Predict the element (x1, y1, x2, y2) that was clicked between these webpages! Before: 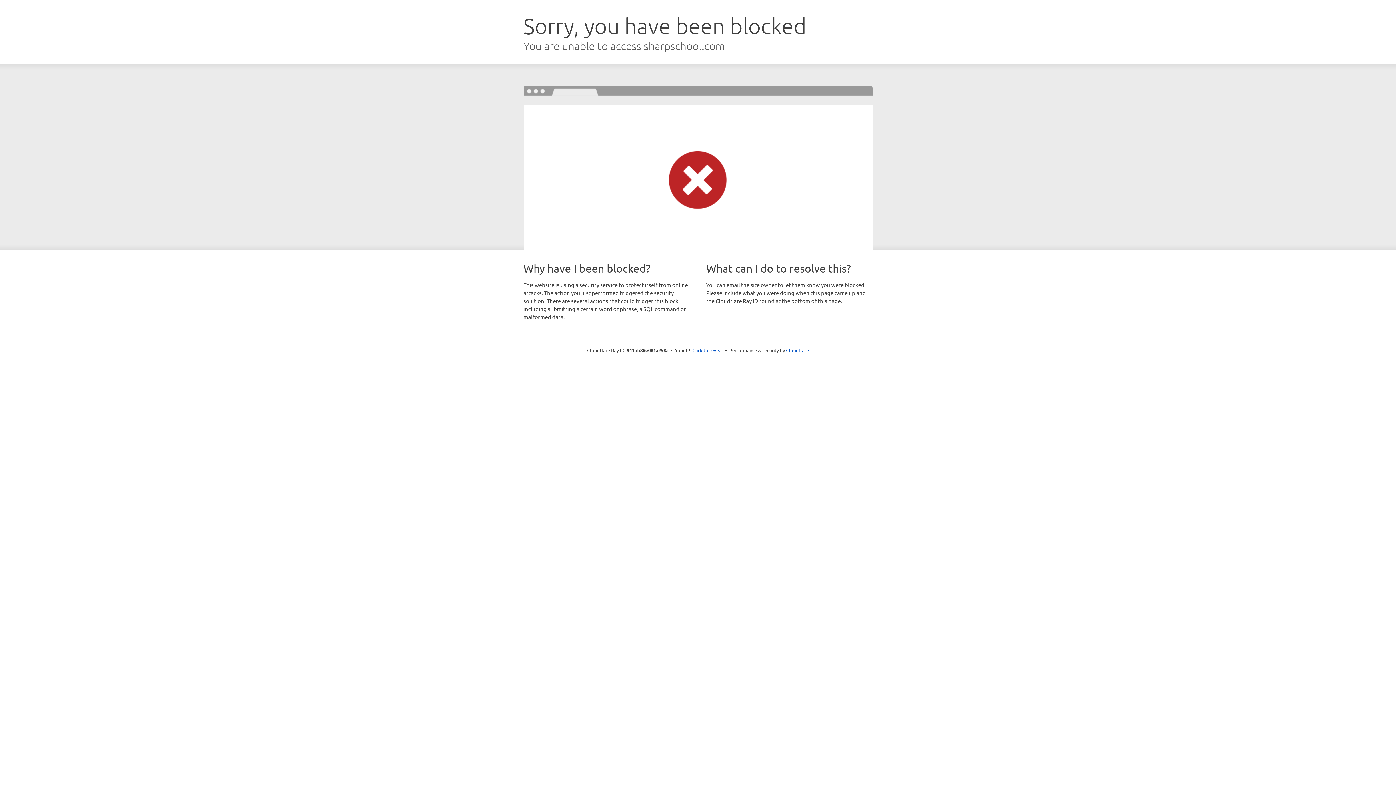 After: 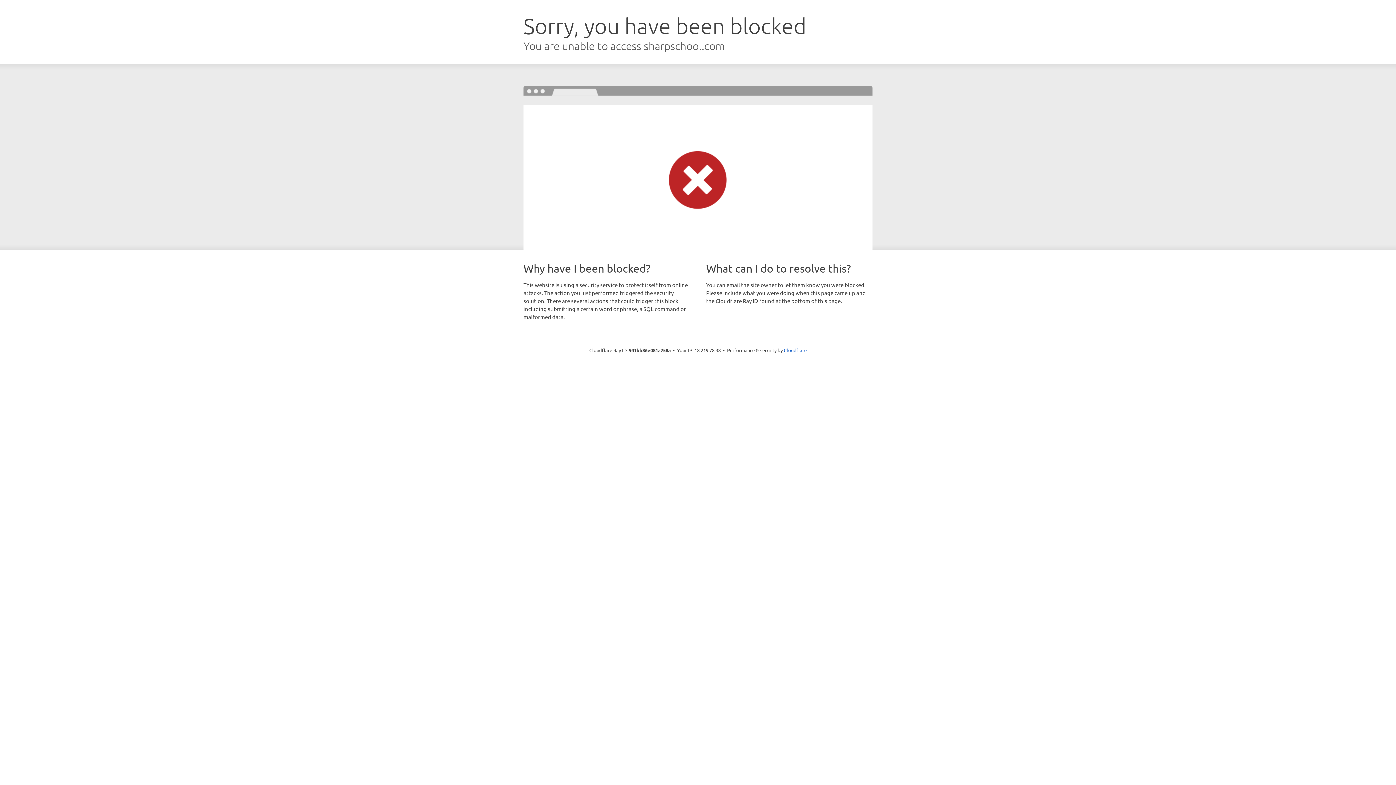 Action: bbox: (692, 346, 723, 353) label: Click to reveal